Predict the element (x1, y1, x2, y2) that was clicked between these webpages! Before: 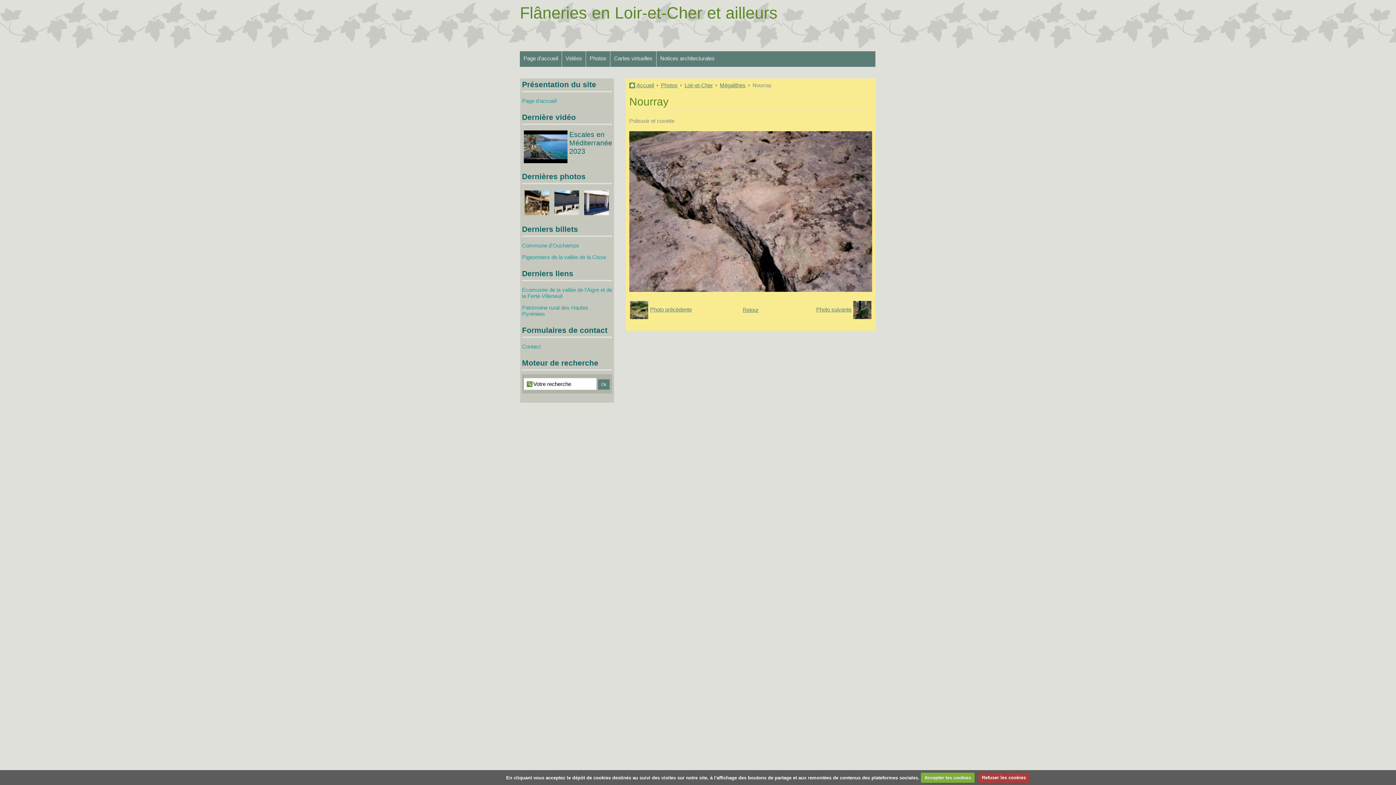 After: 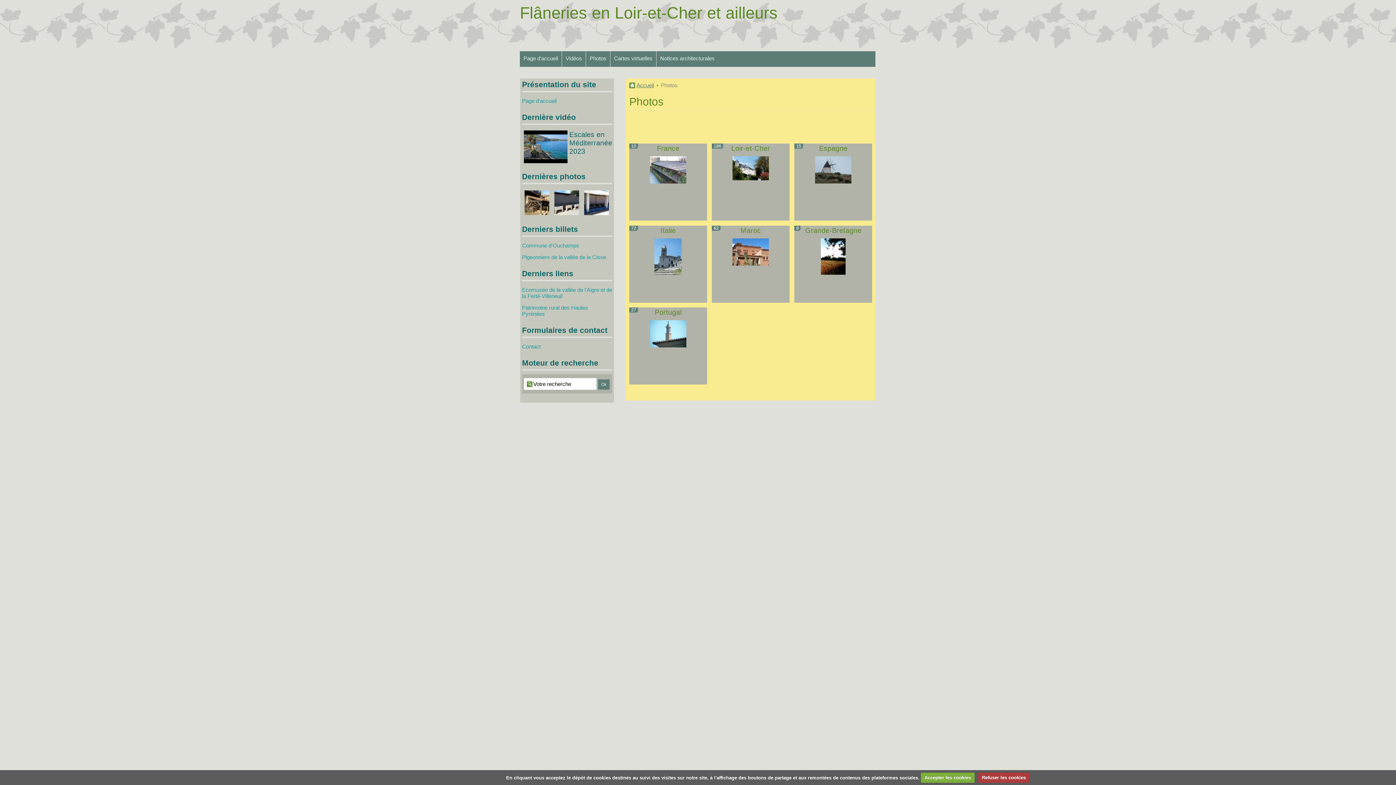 Action: bbox: (661, 82, 677, 88) label: Photos